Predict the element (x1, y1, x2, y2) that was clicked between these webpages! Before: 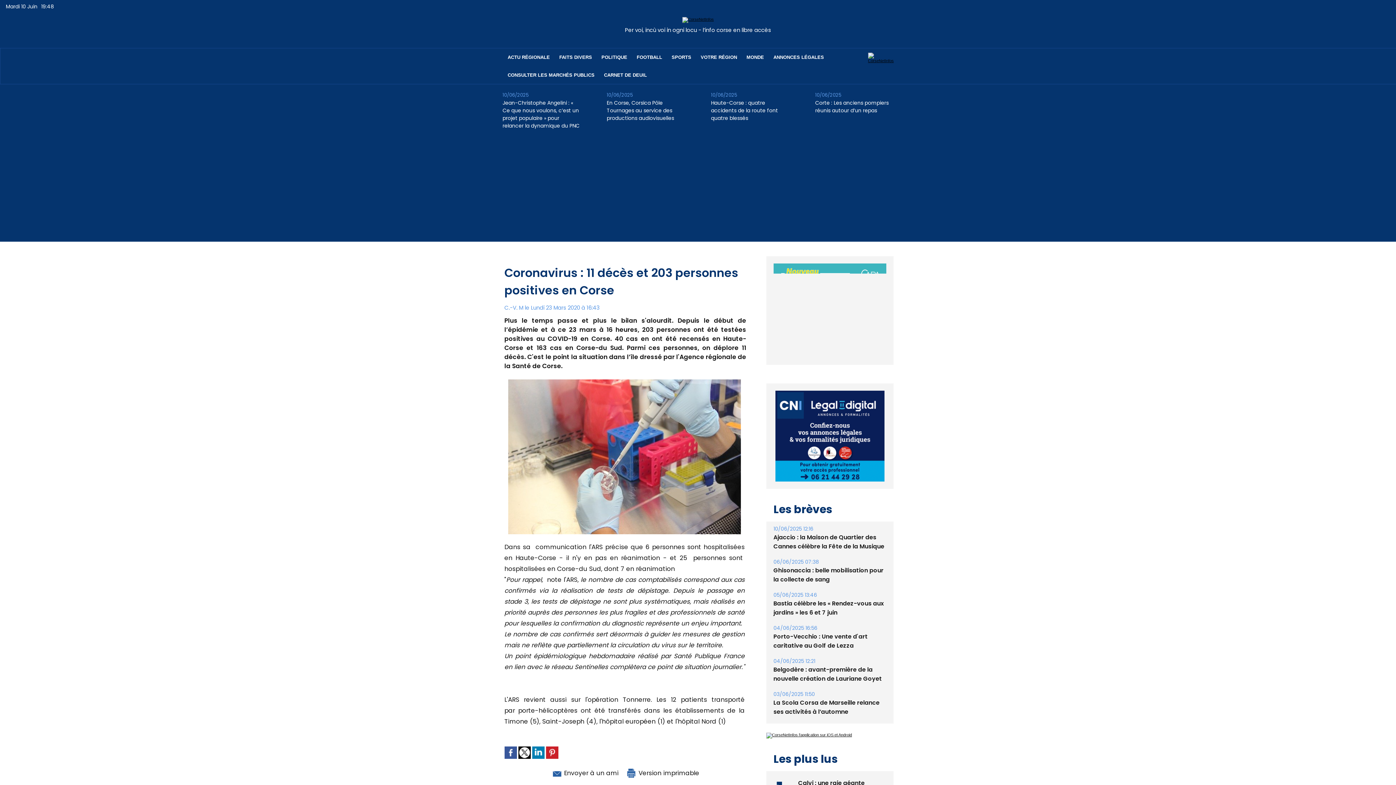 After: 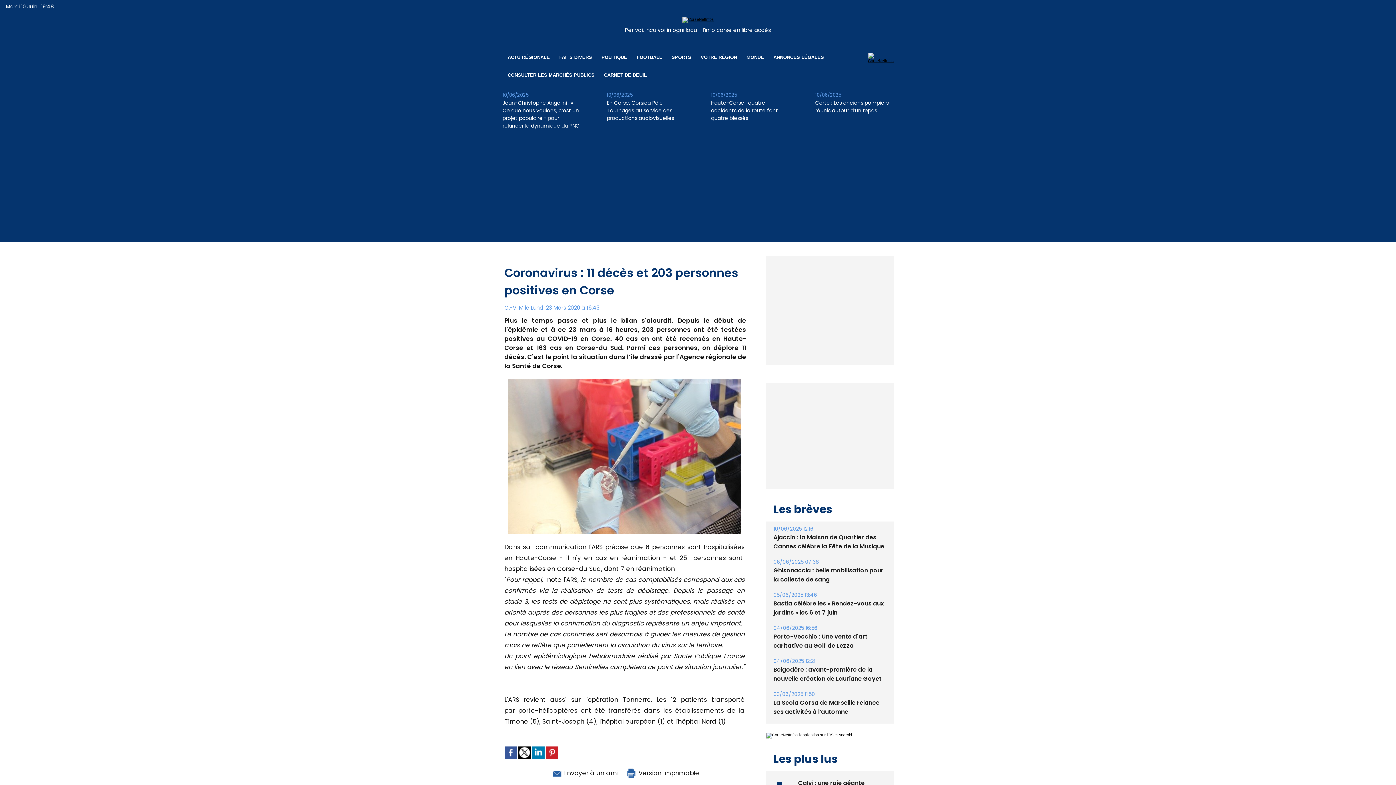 Action: bbox: (518, 747, 530, 754)